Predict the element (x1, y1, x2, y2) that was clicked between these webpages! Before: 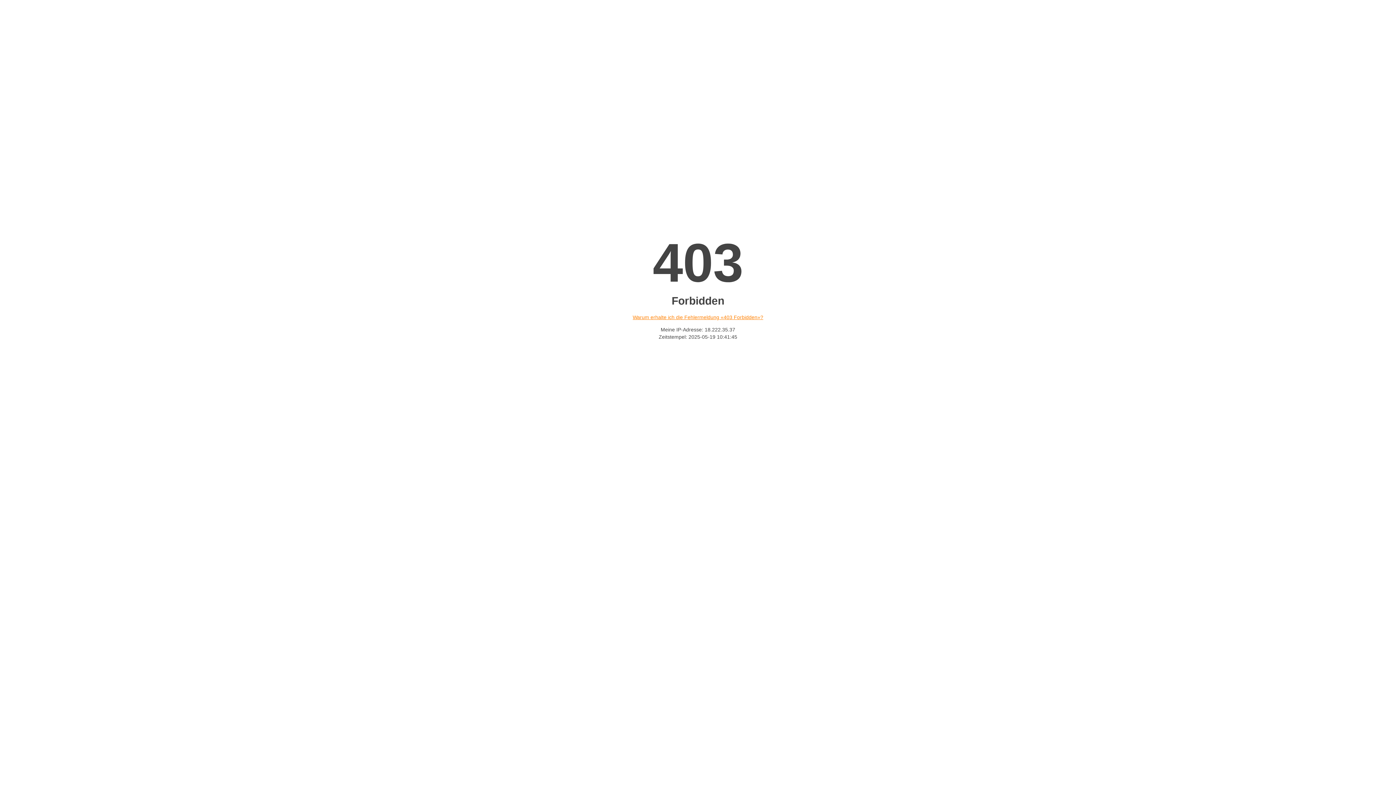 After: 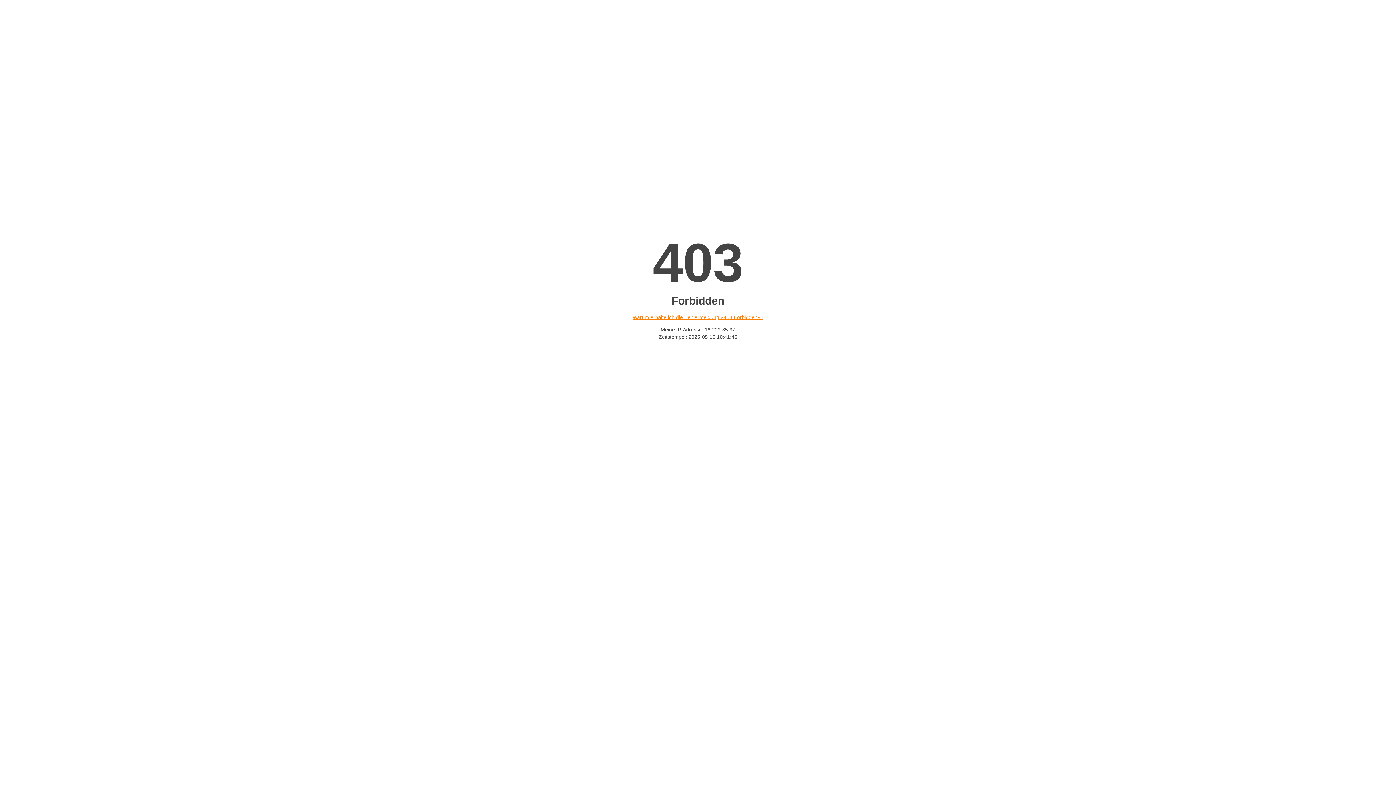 Action: bbox: (632, 314, 763, 320) label: Warum erhalte ich die Fehlermeldung «403 Forbidden»?